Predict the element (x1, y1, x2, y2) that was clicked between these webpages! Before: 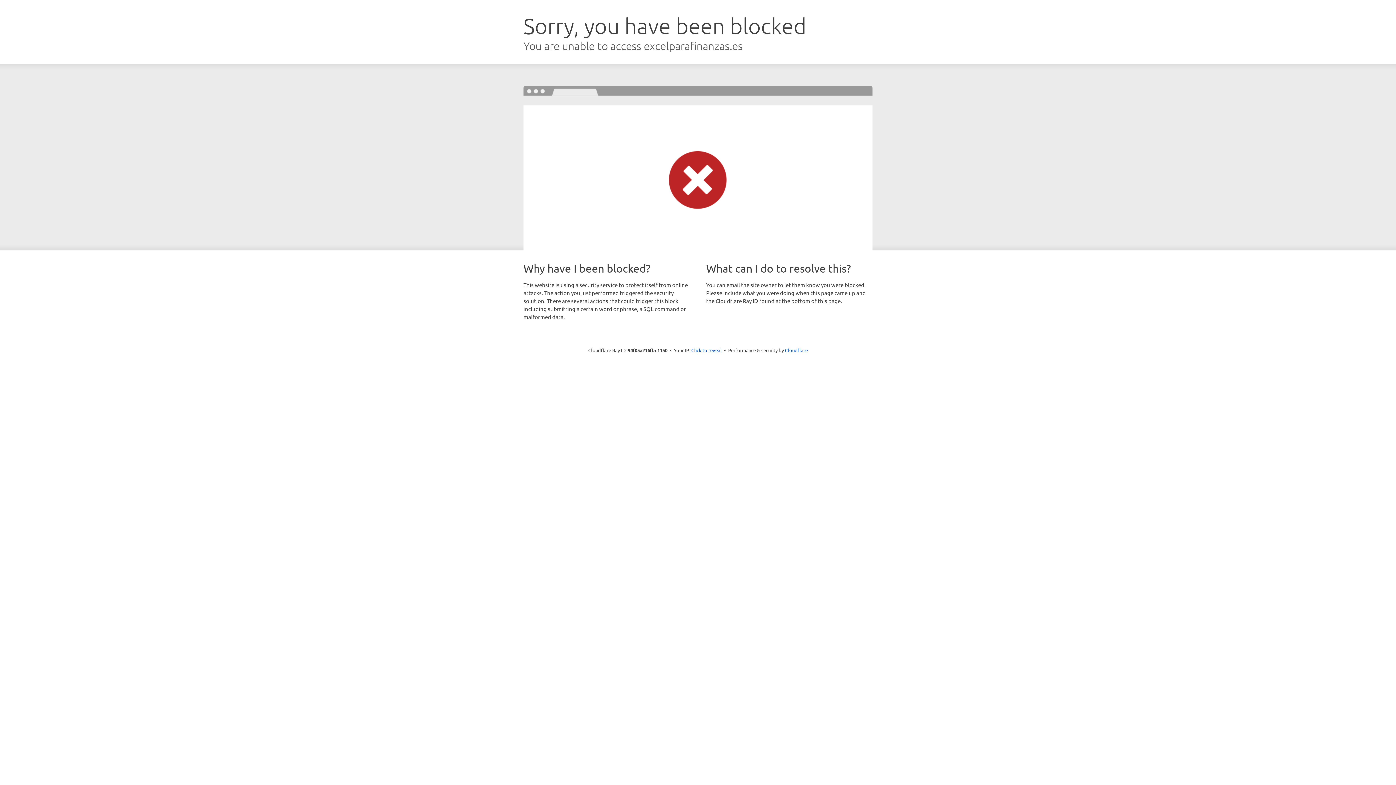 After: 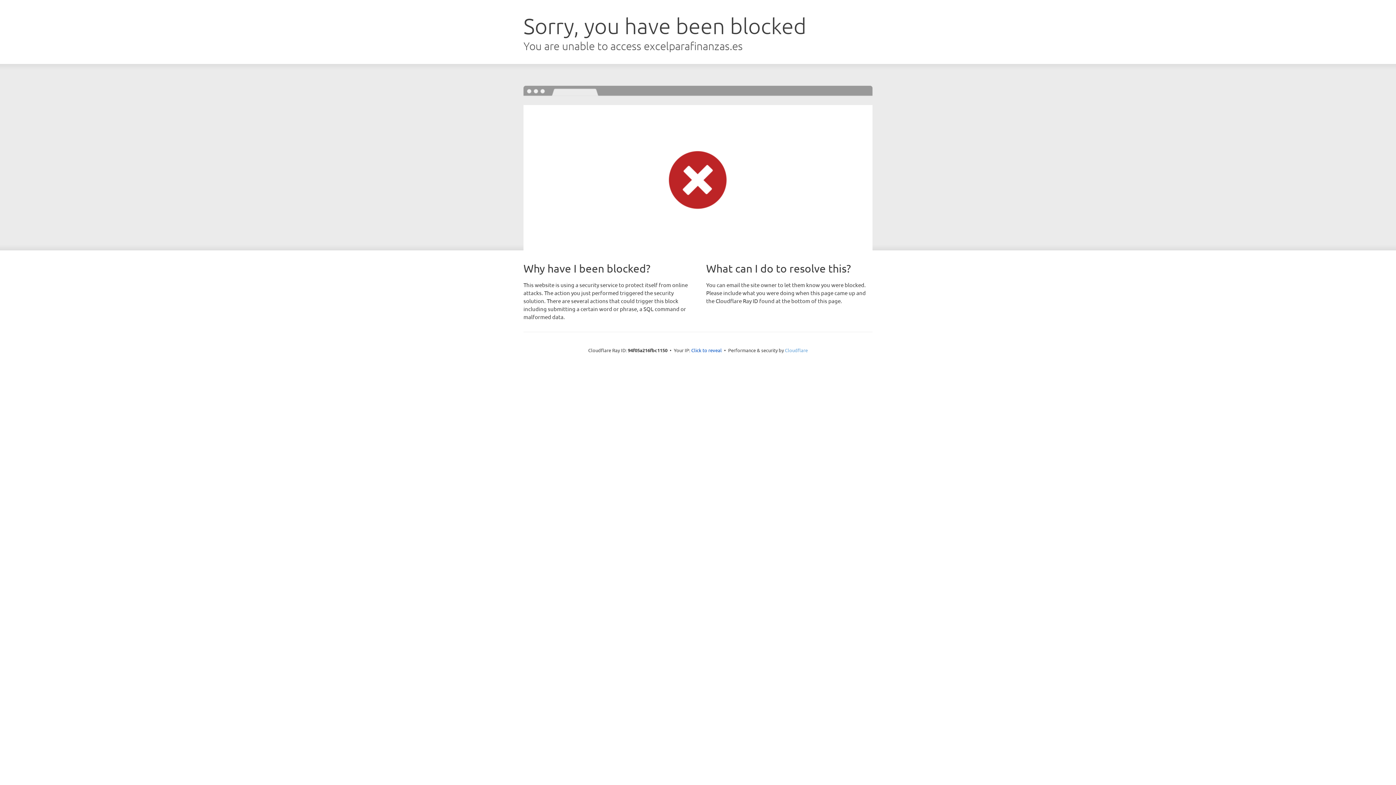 Action: label: Cloudflare bbox: (785, 347, 808, 353)